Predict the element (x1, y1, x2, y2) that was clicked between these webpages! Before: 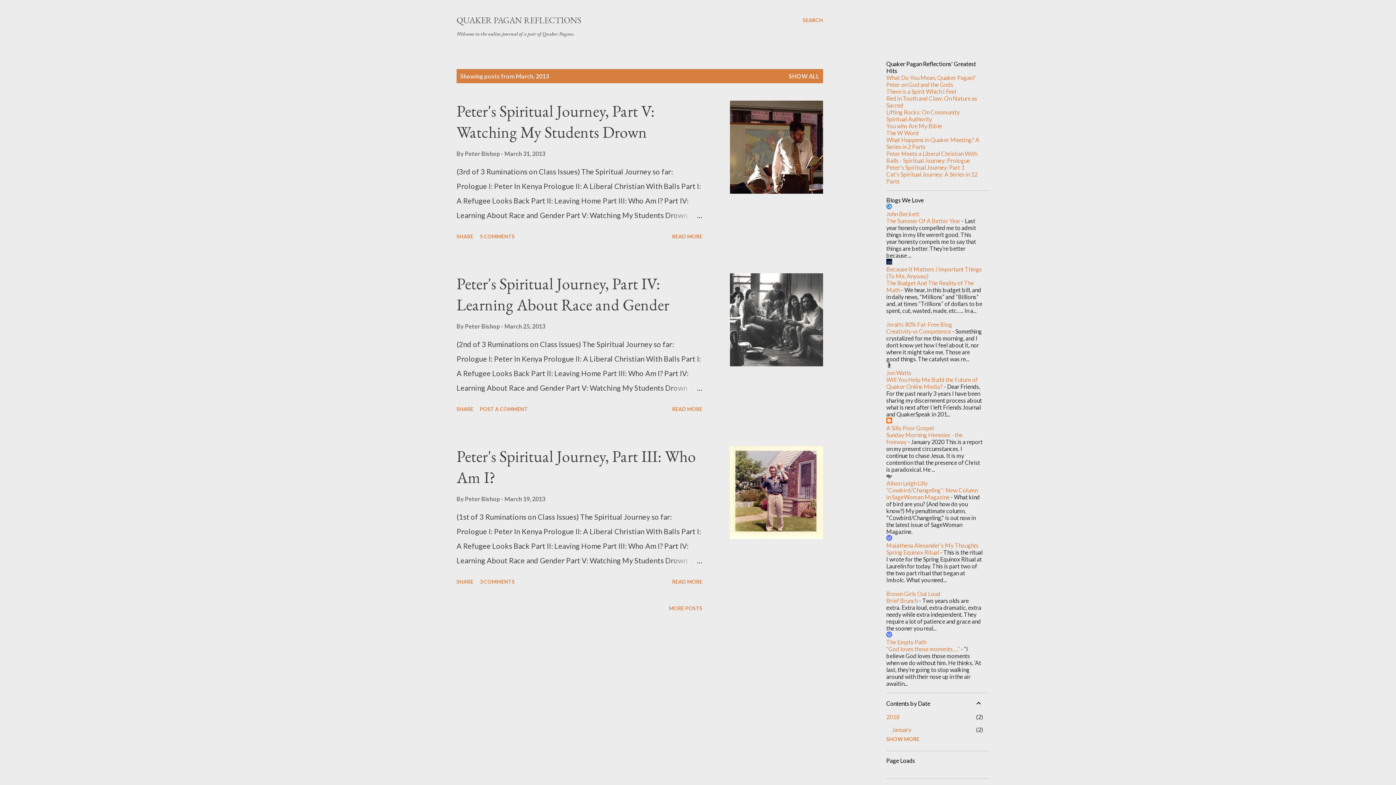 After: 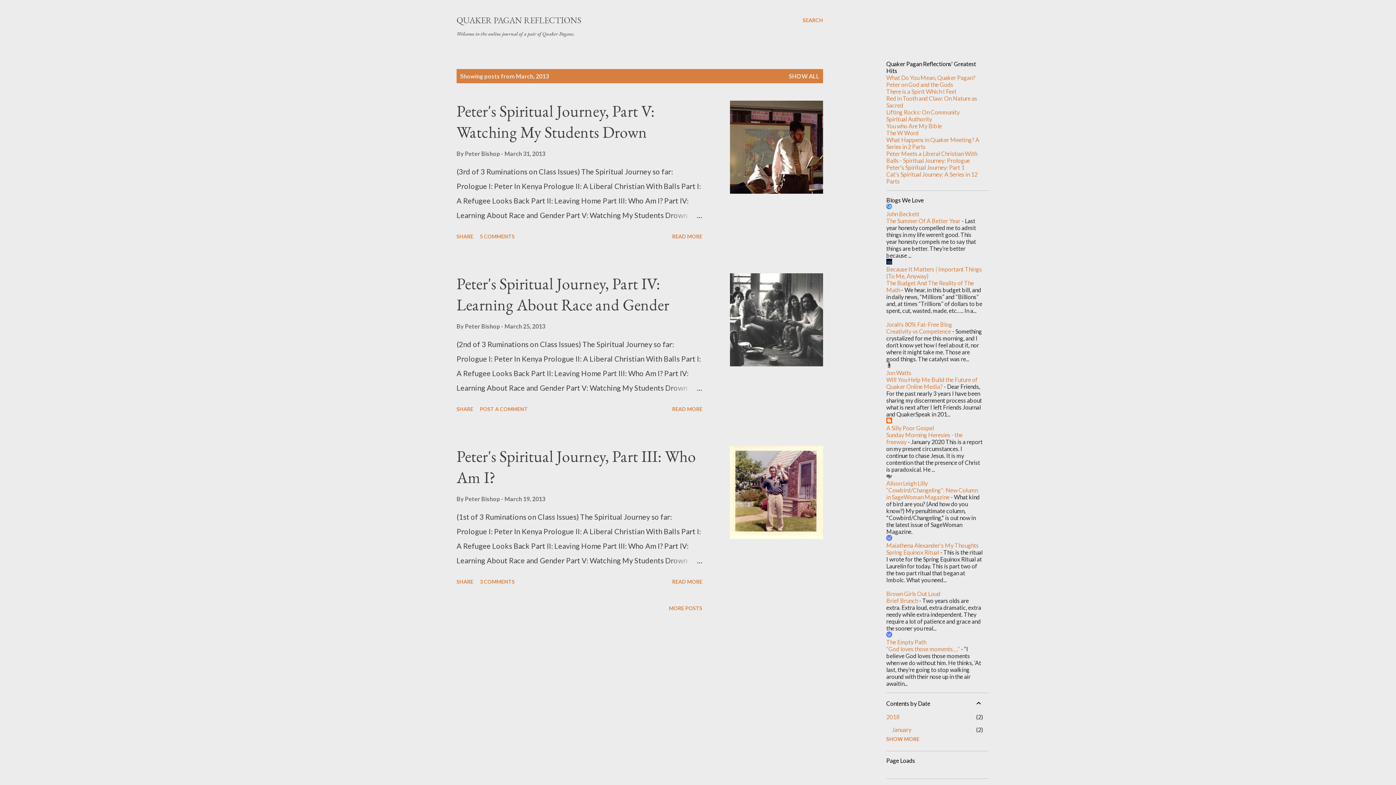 Action: label: Brief Brunch bbox: (886, 597, 918, 604)